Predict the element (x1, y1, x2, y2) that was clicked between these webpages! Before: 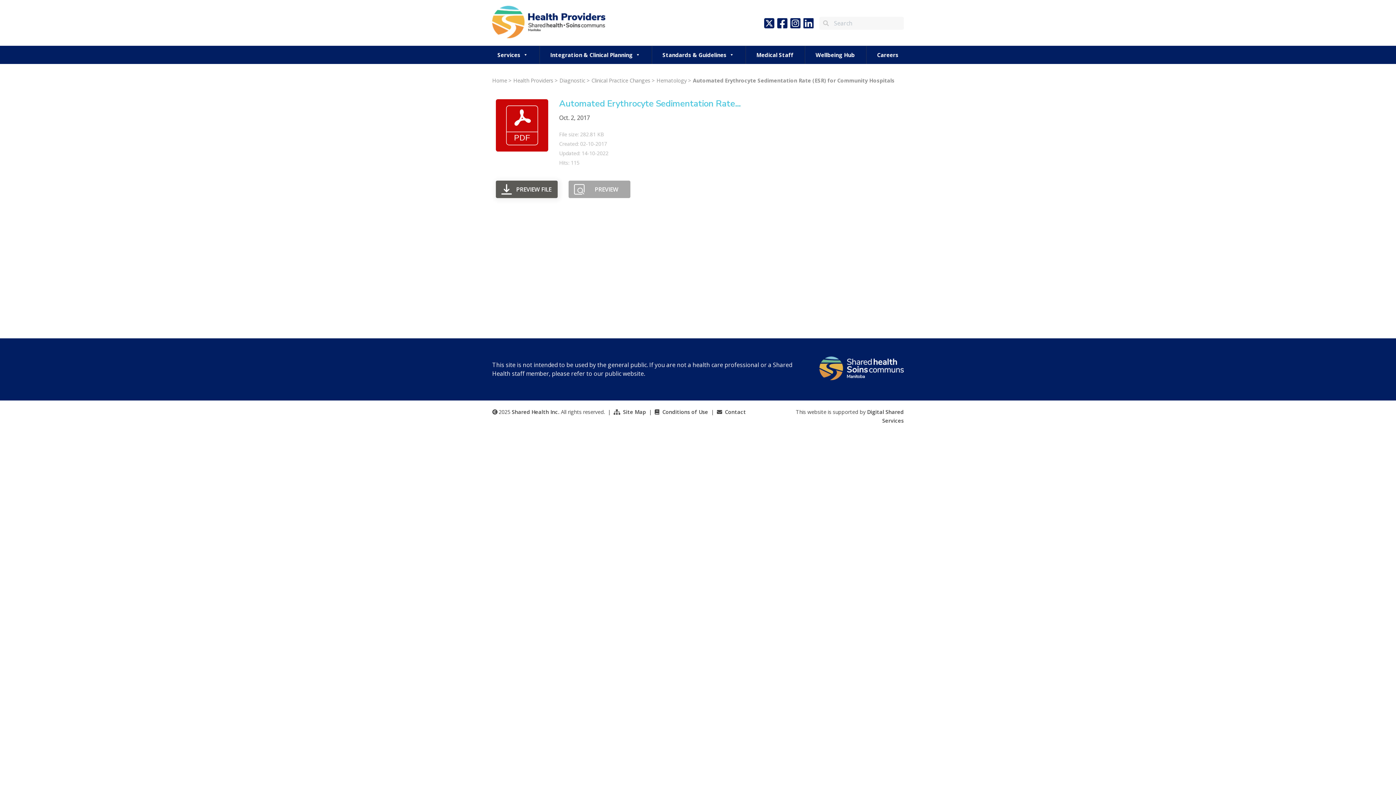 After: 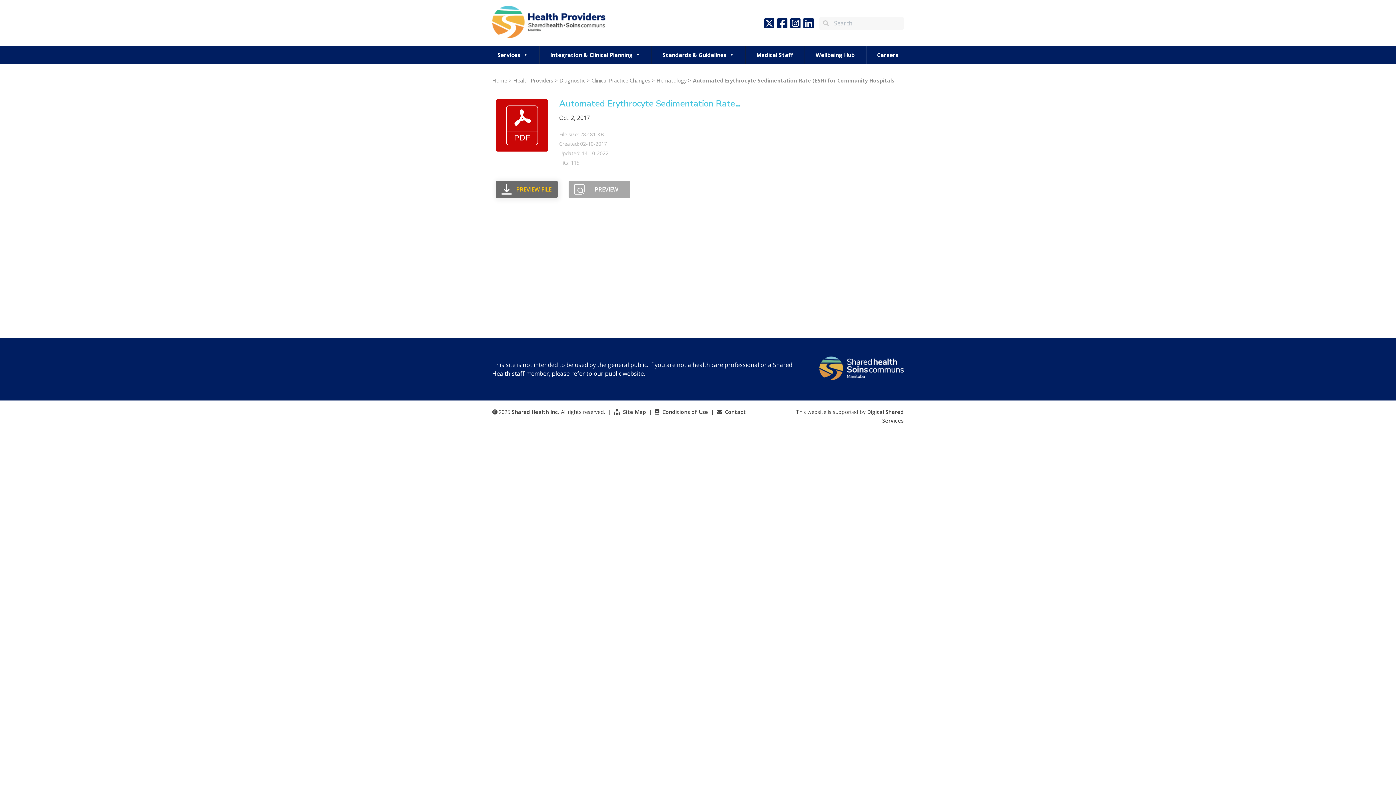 Action: label: PREVIEW FILE bbox: (496, 180, 557, 198)